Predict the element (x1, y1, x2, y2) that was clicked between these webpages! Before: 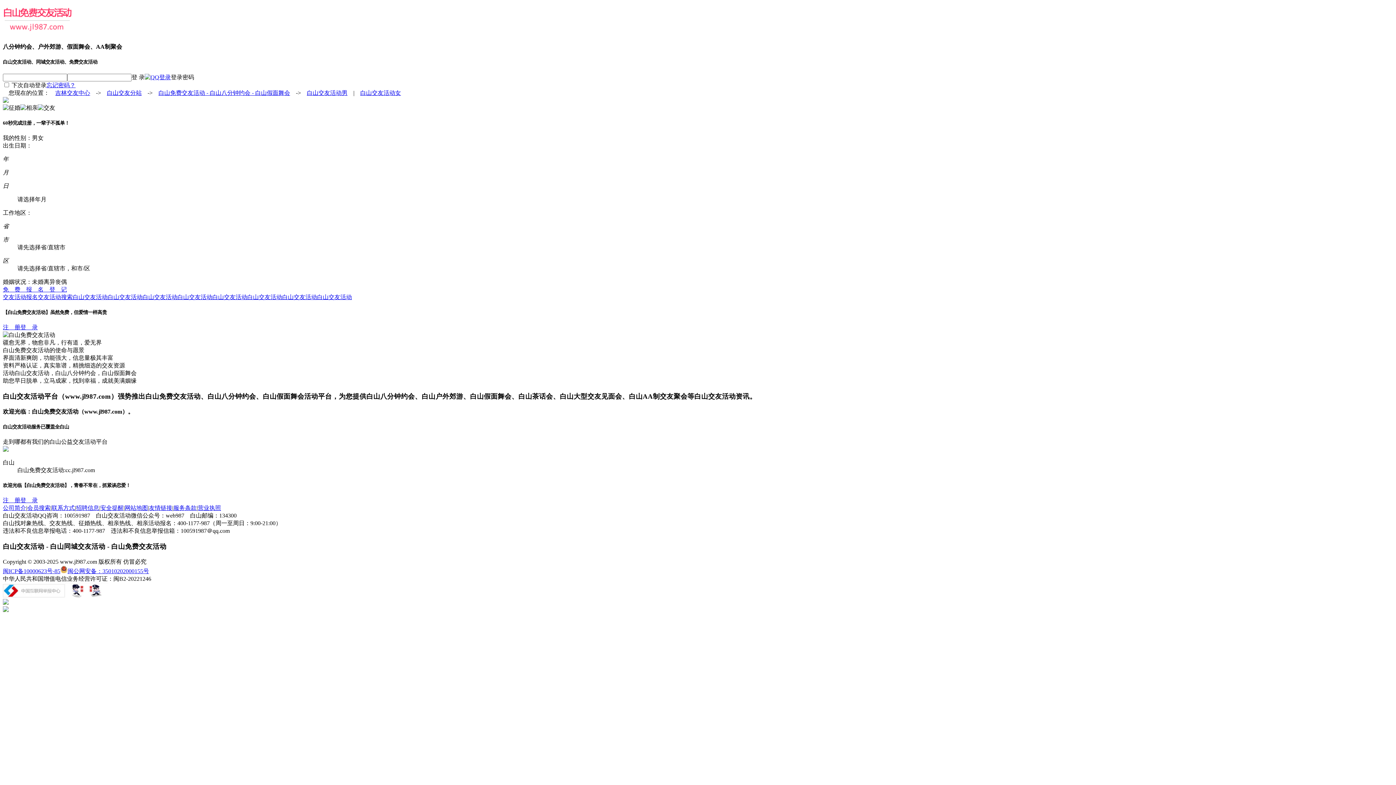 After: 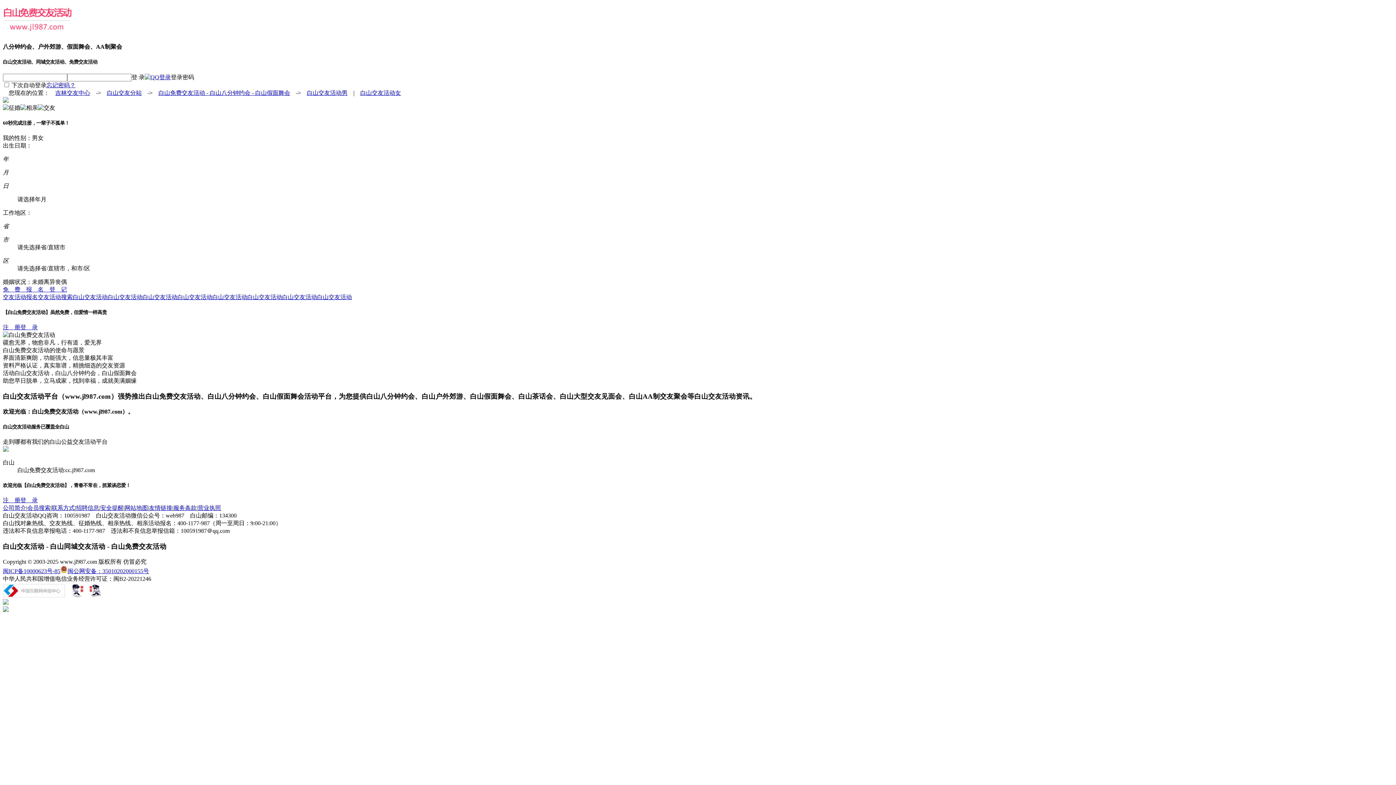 Action: bbox: (60, 568, 149, 574) label: 闽公网安备：35010202000155号